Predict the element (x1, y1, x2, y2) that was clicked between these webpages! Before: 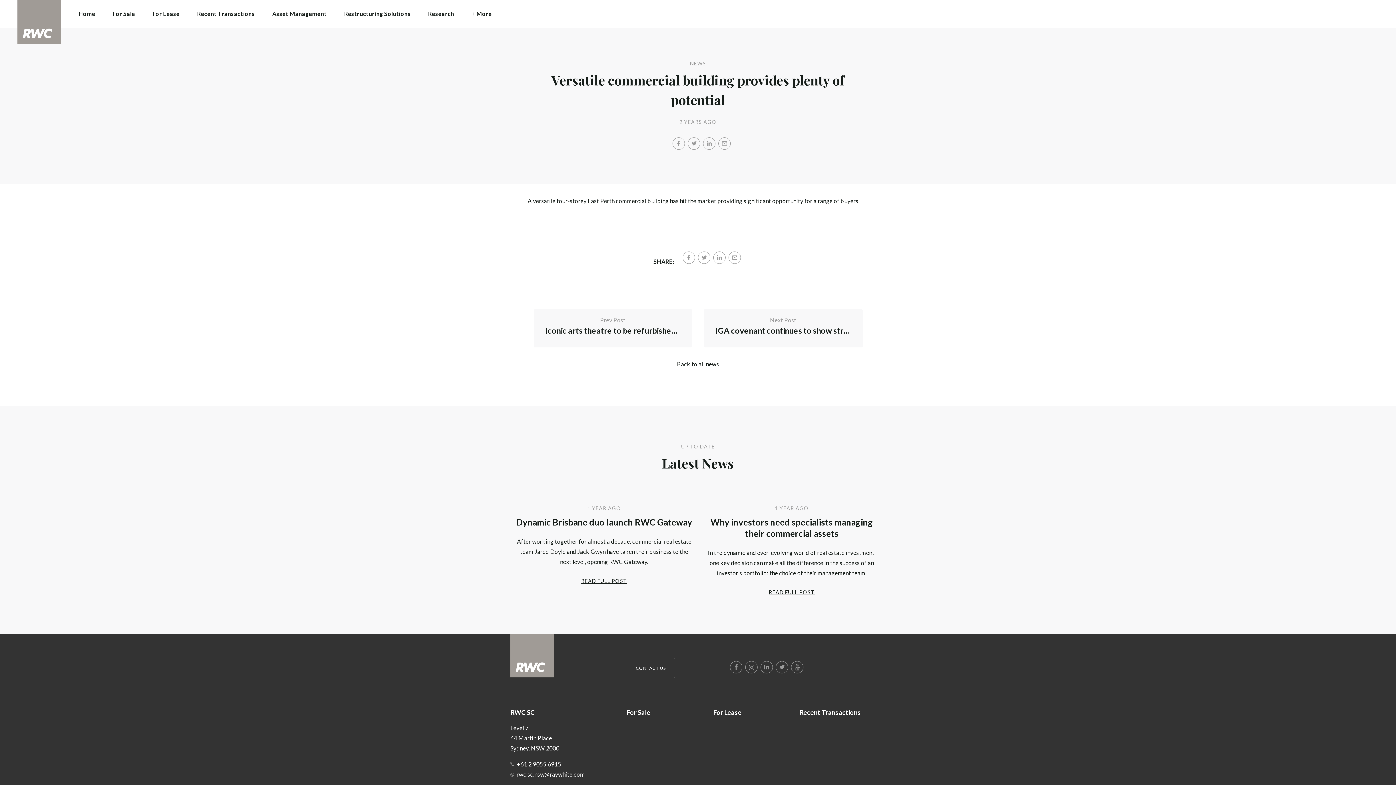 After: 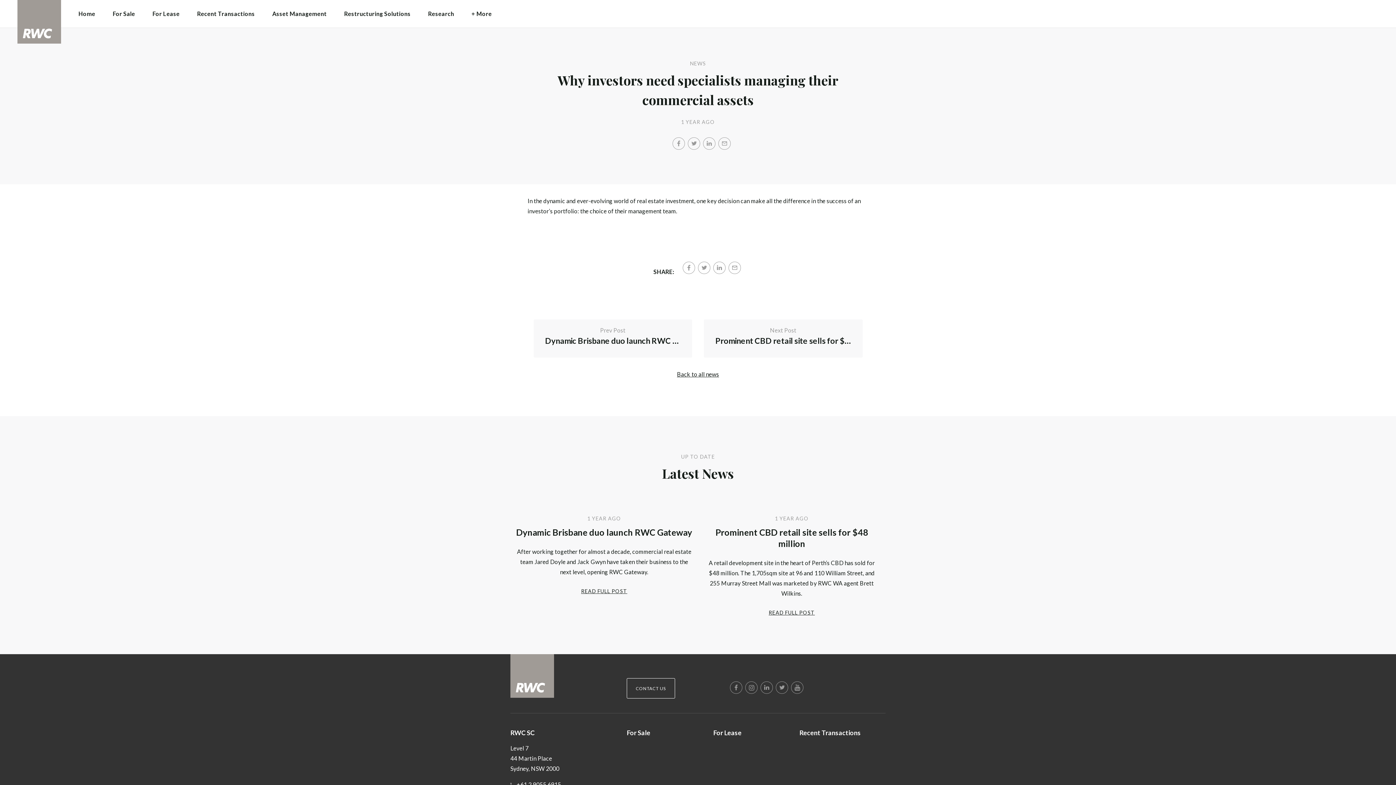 Action: label: READ FULL POST bbox: (768, 492, 815, 498)